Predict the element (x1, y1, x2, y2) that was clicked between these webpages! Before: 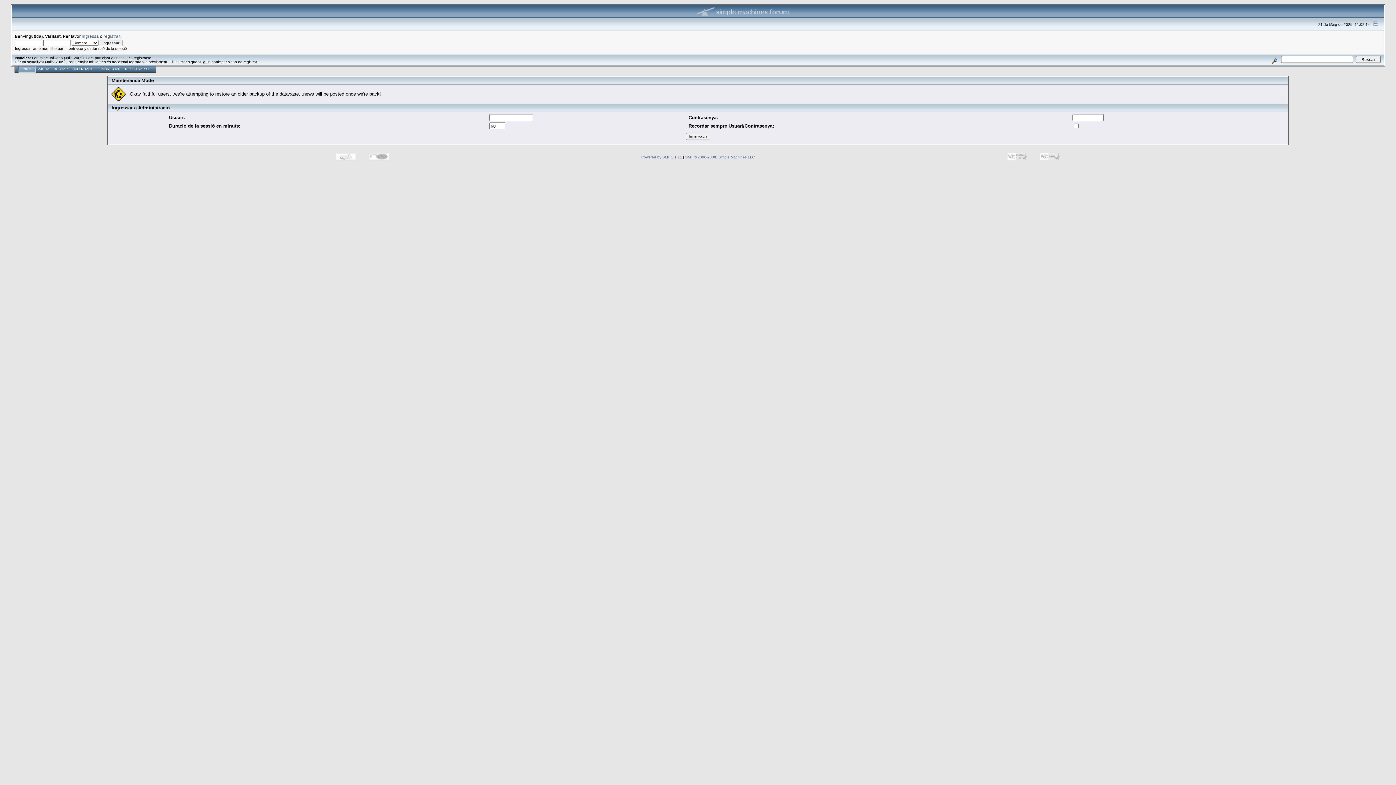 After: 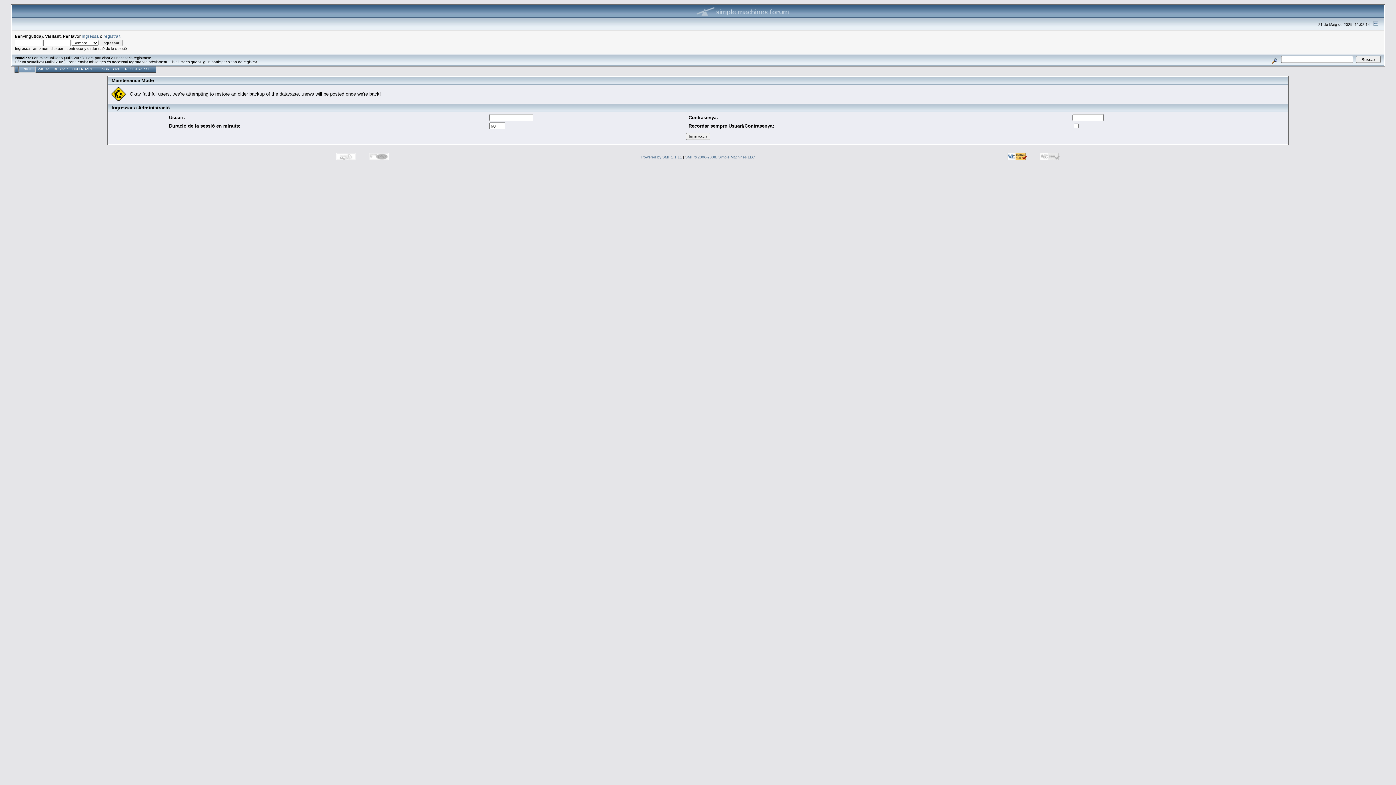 Action: bbox: (1001, 157, 1033, 163)